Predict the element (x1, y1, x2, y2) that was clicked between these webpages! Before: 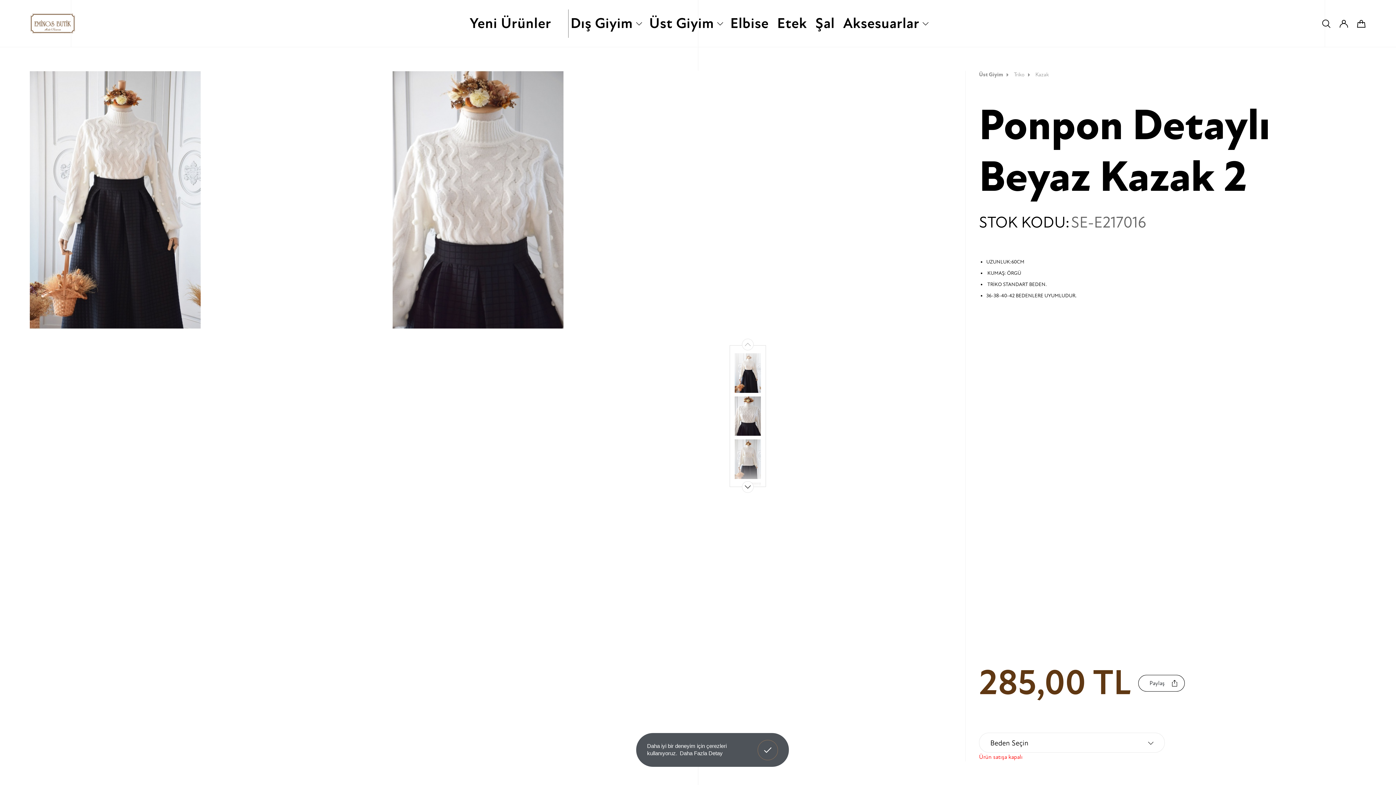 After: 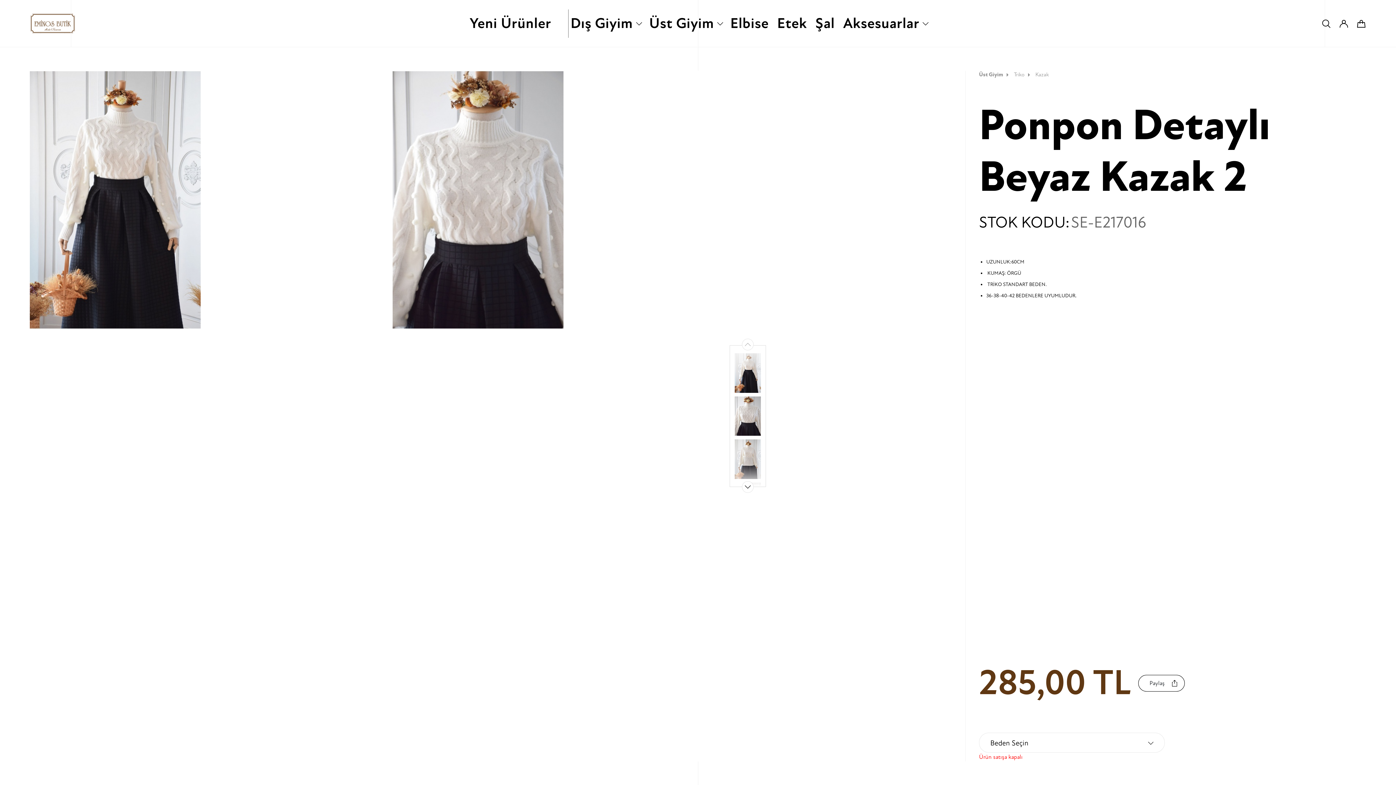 Action: bbox: (757, 740, 778, 760) label: dismiss cookie message